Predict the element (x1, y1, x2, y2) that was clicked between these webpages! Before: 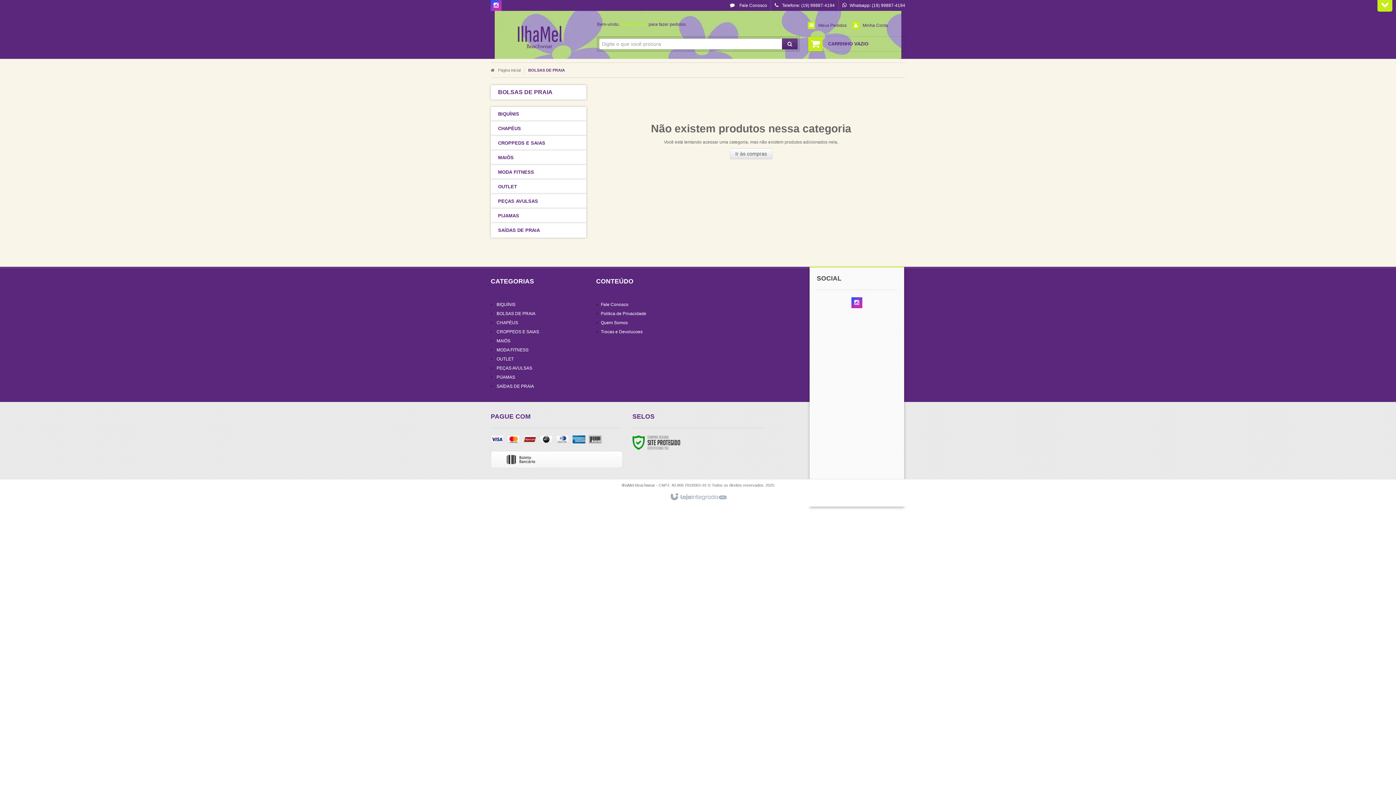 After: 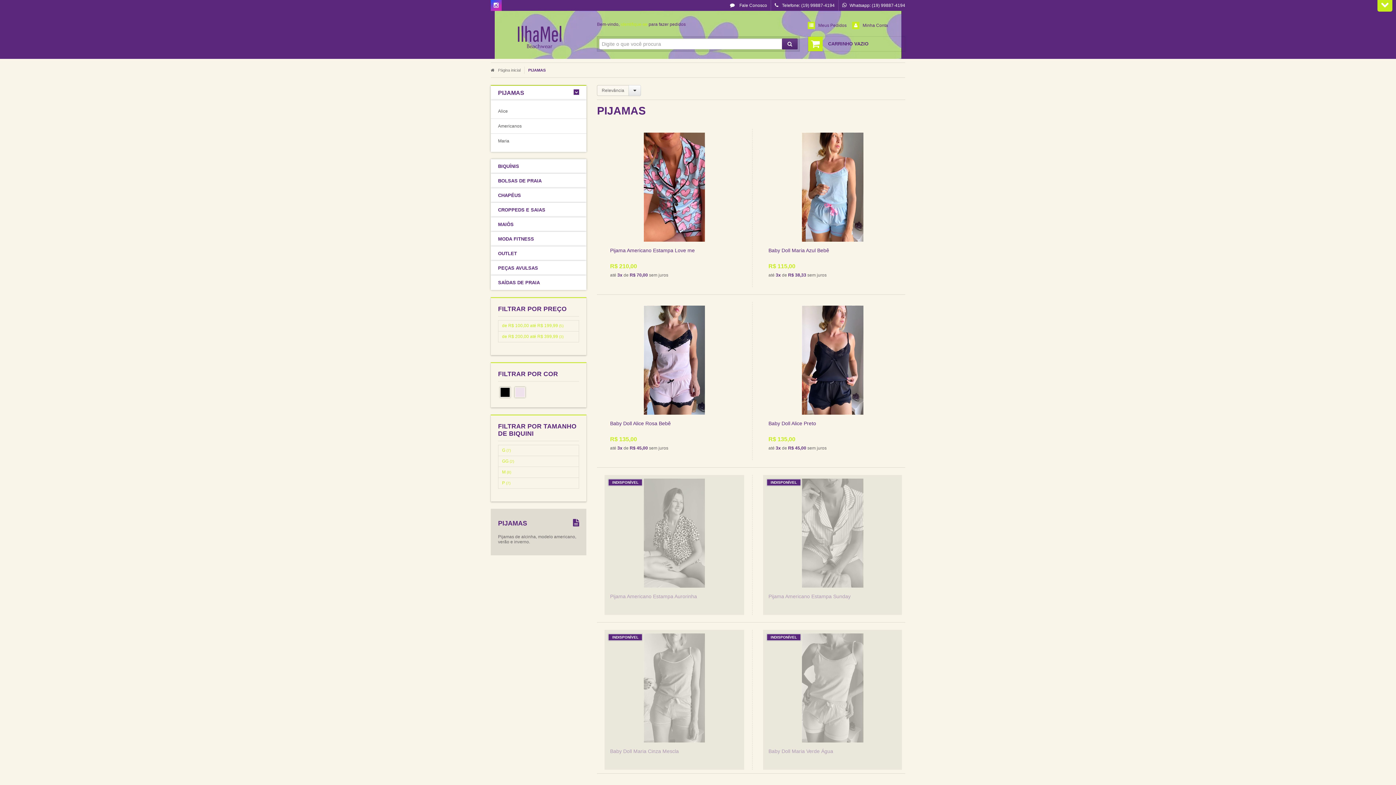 Action: bbox: (490, 208, 586, 223) label: PIJAMAS